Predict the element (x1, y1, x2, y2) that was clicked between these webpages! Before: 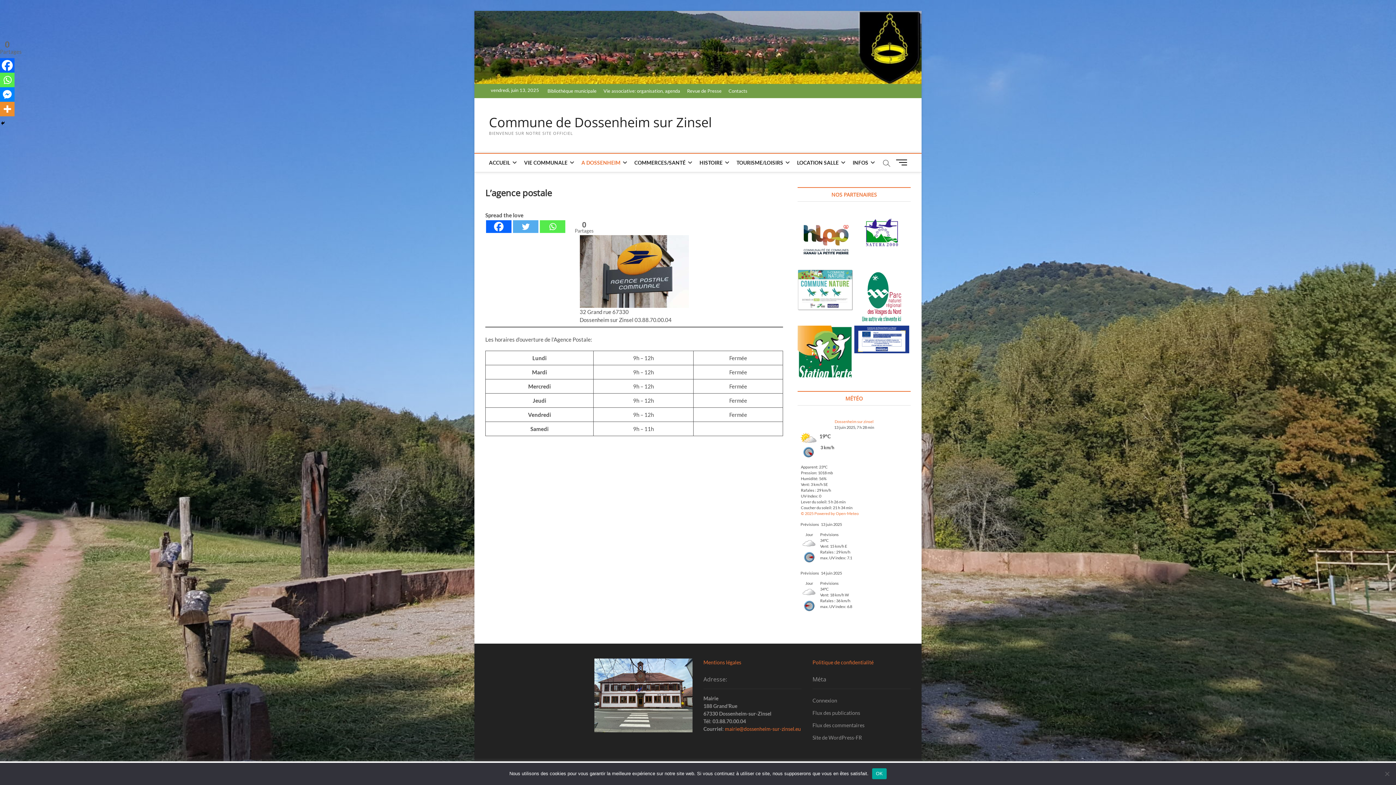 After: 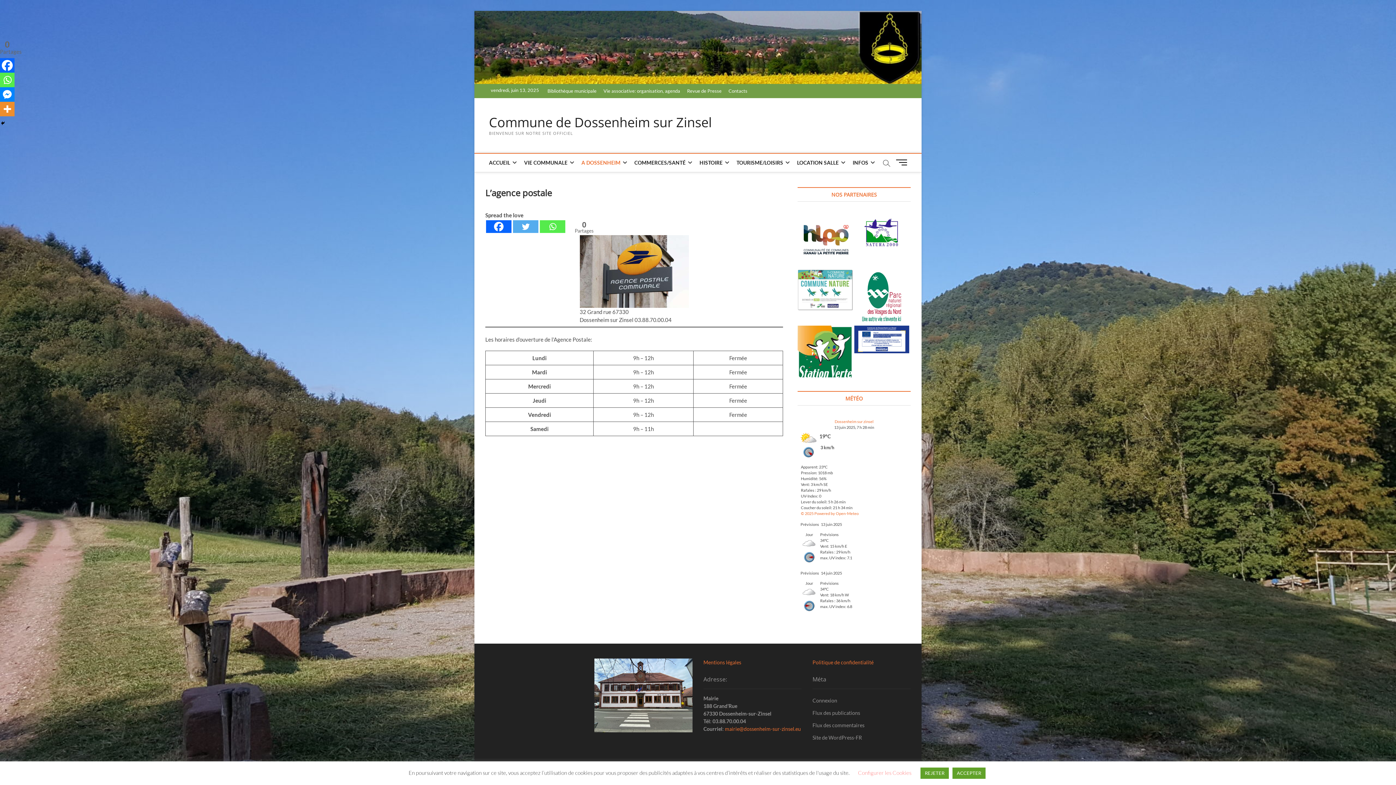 Action: label: OK bbox: (872, 768, 886, 779)